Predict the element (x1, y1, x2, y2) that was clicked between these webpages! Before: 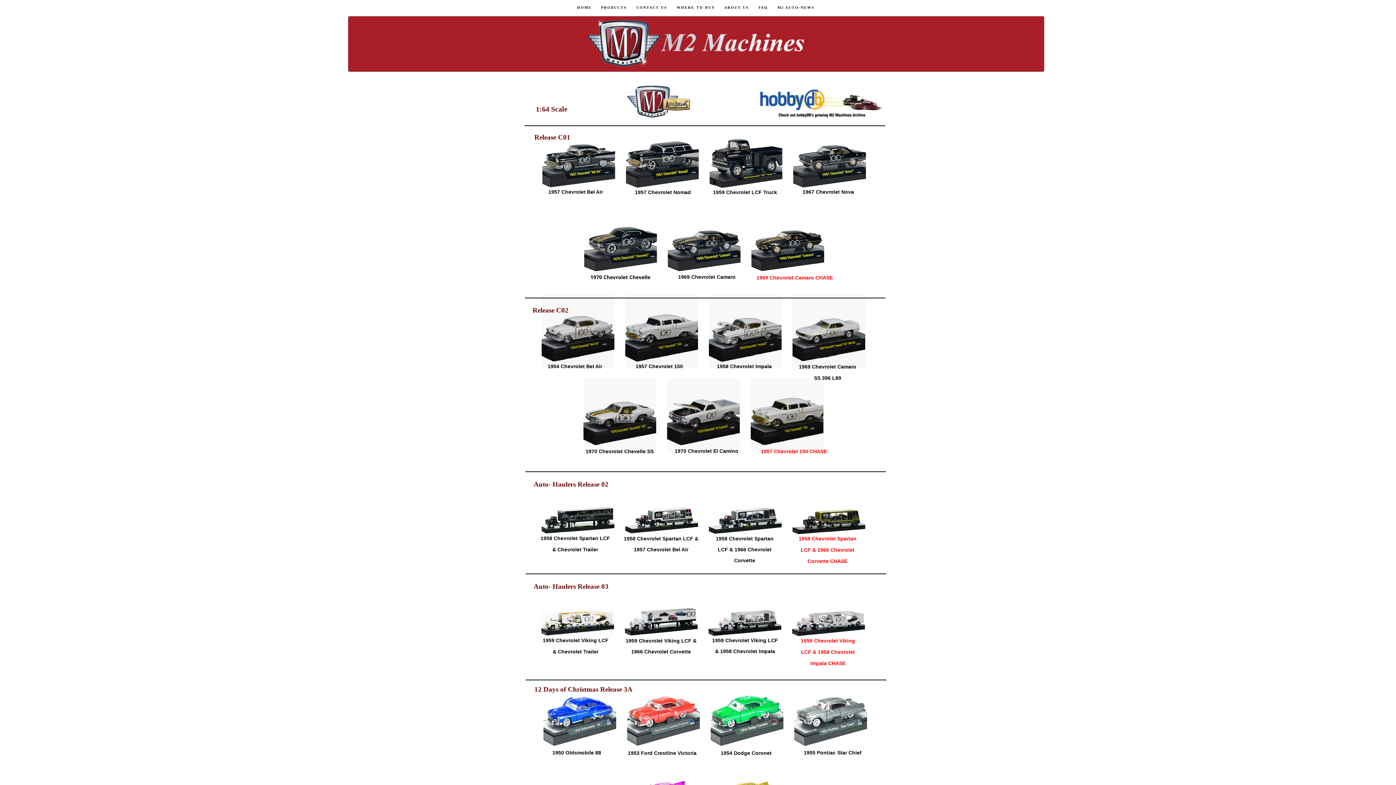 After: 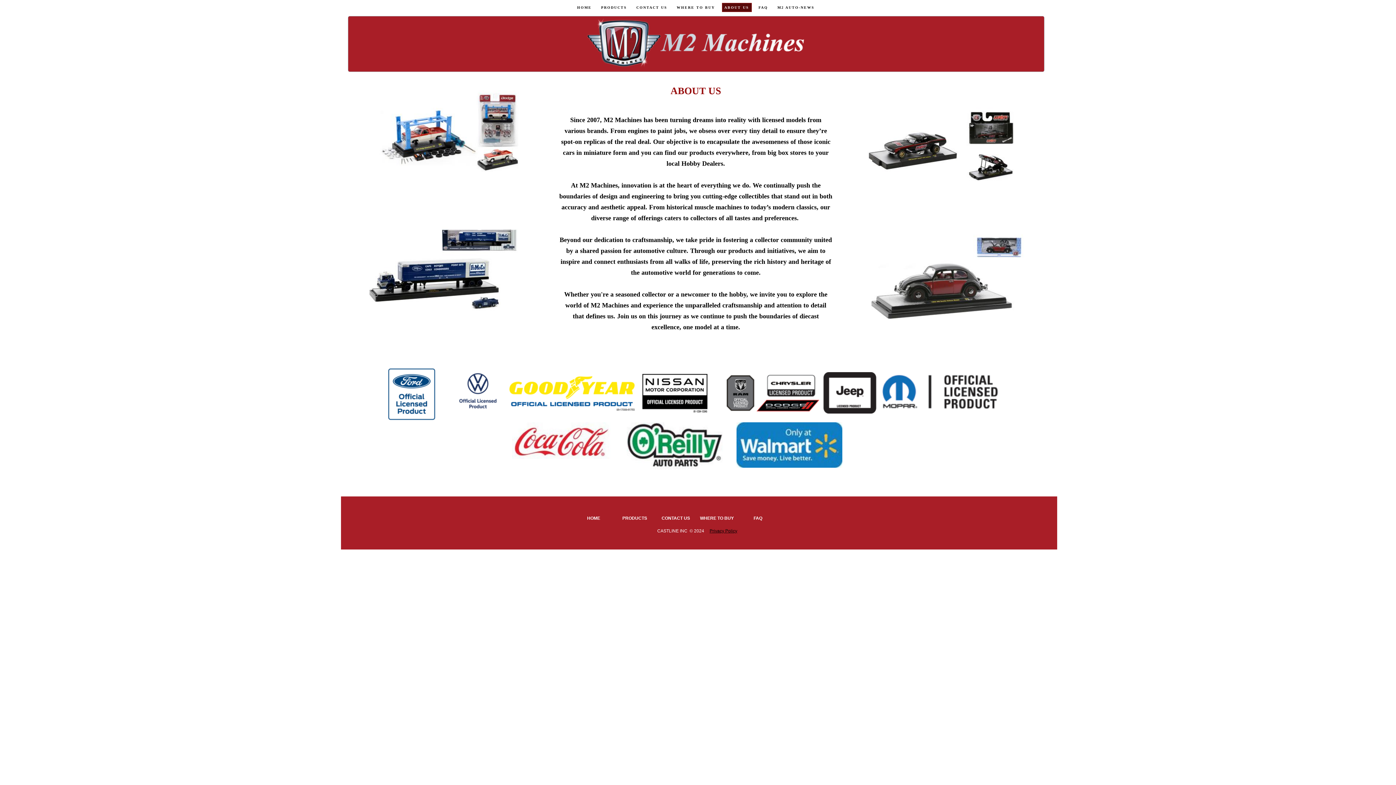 Action: label: ABOUT US bbox: (721, 2, 752, 12)